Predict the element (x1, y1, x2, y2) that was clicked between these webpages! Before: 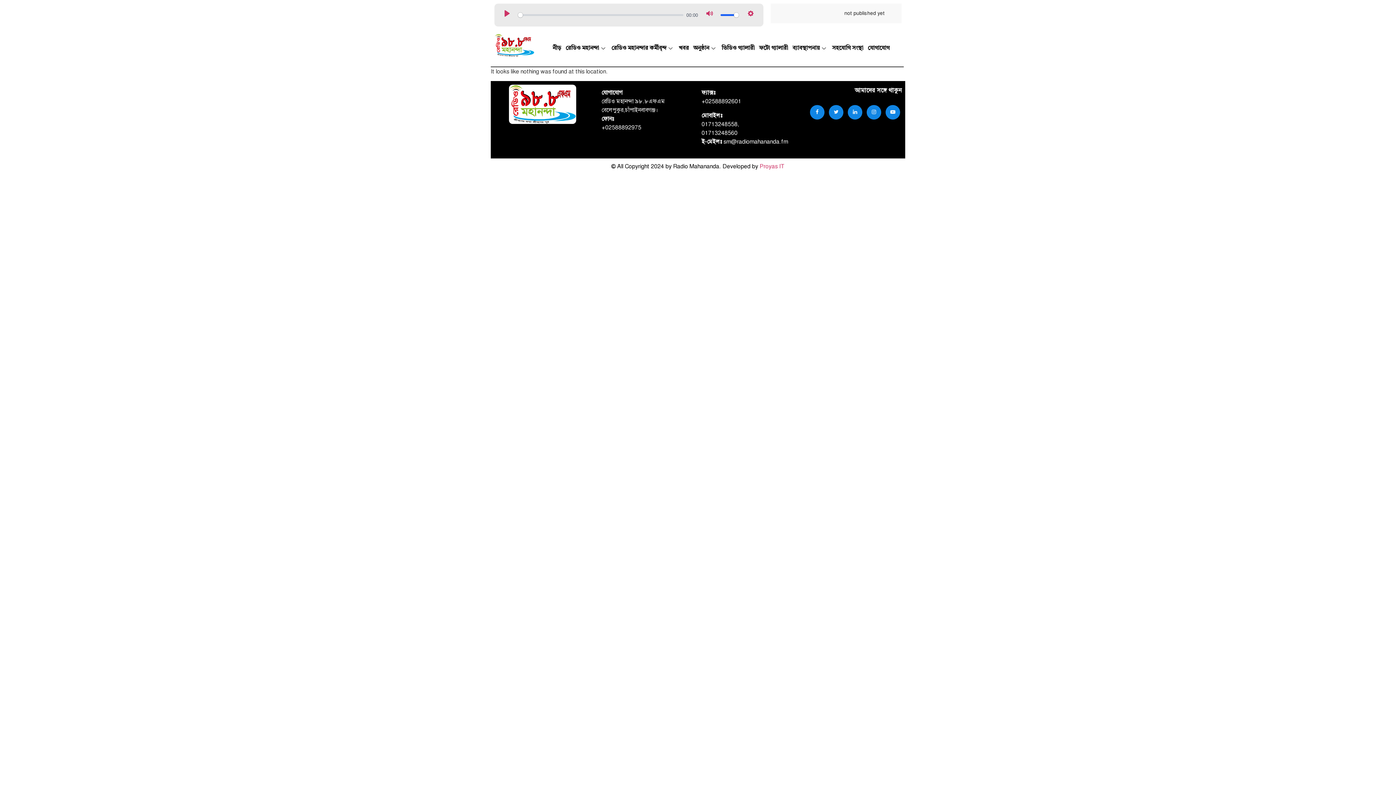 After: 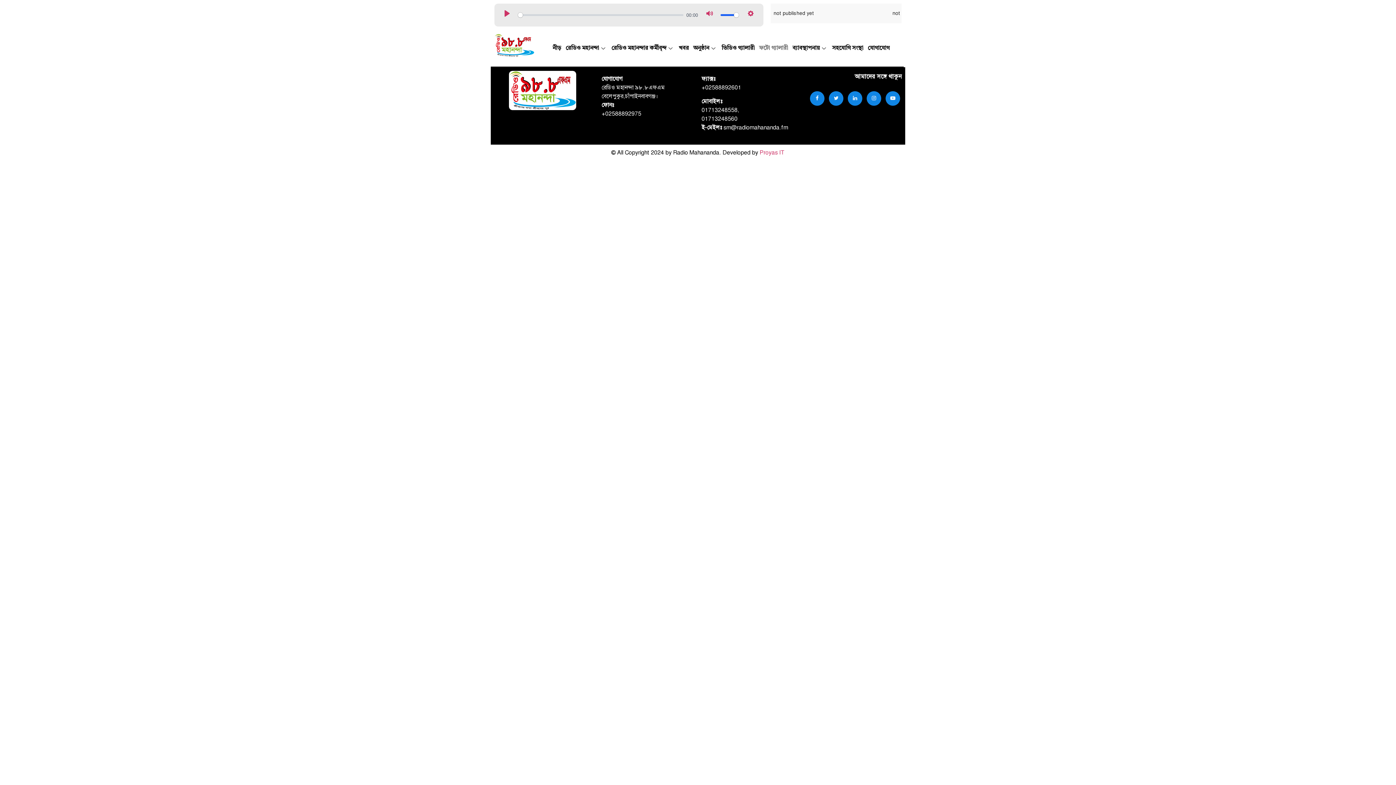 Action: bbox: (759, 33, 792, 62) label: ফটো গ্যালারী